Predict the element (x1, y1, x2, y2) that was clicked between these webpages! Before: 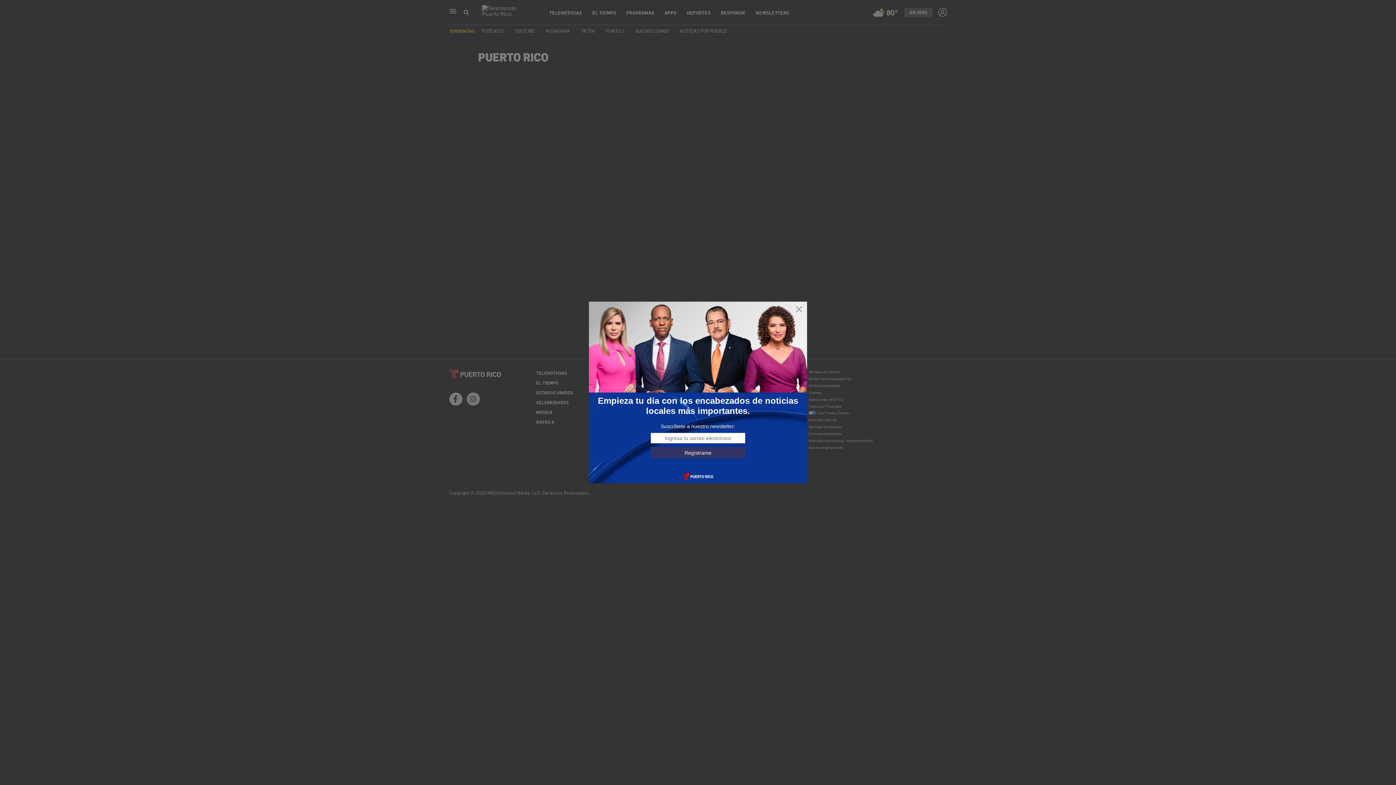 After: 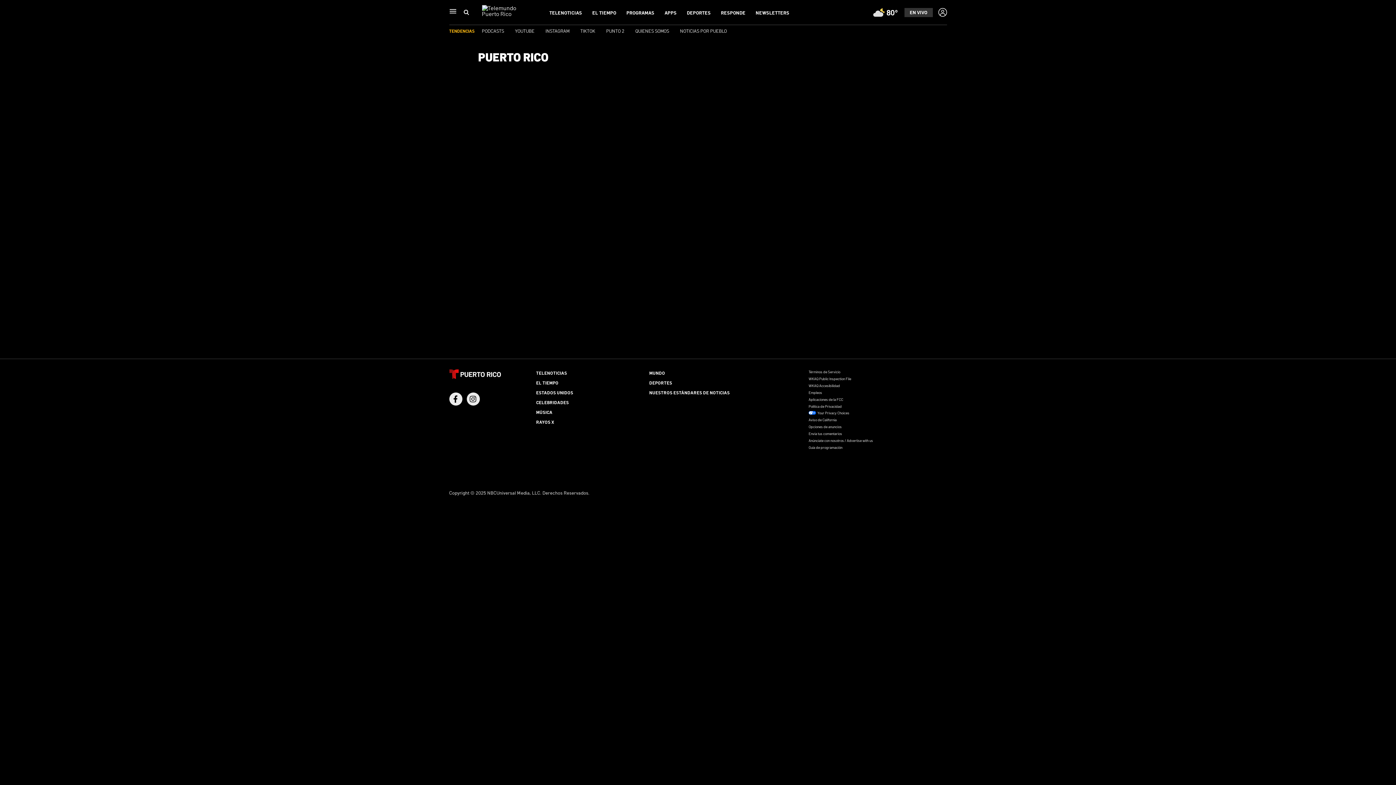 Action: bbox: (795, 305, 803, 313)